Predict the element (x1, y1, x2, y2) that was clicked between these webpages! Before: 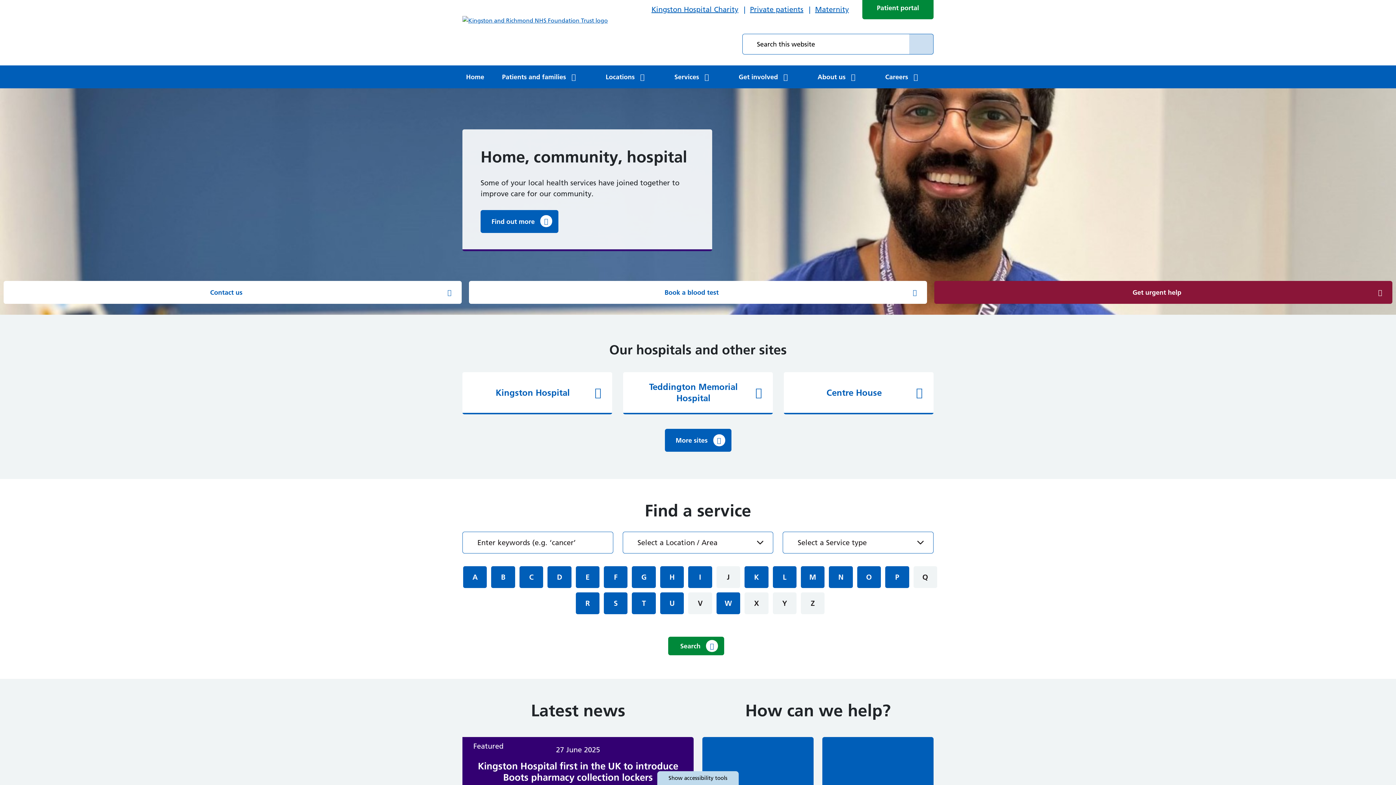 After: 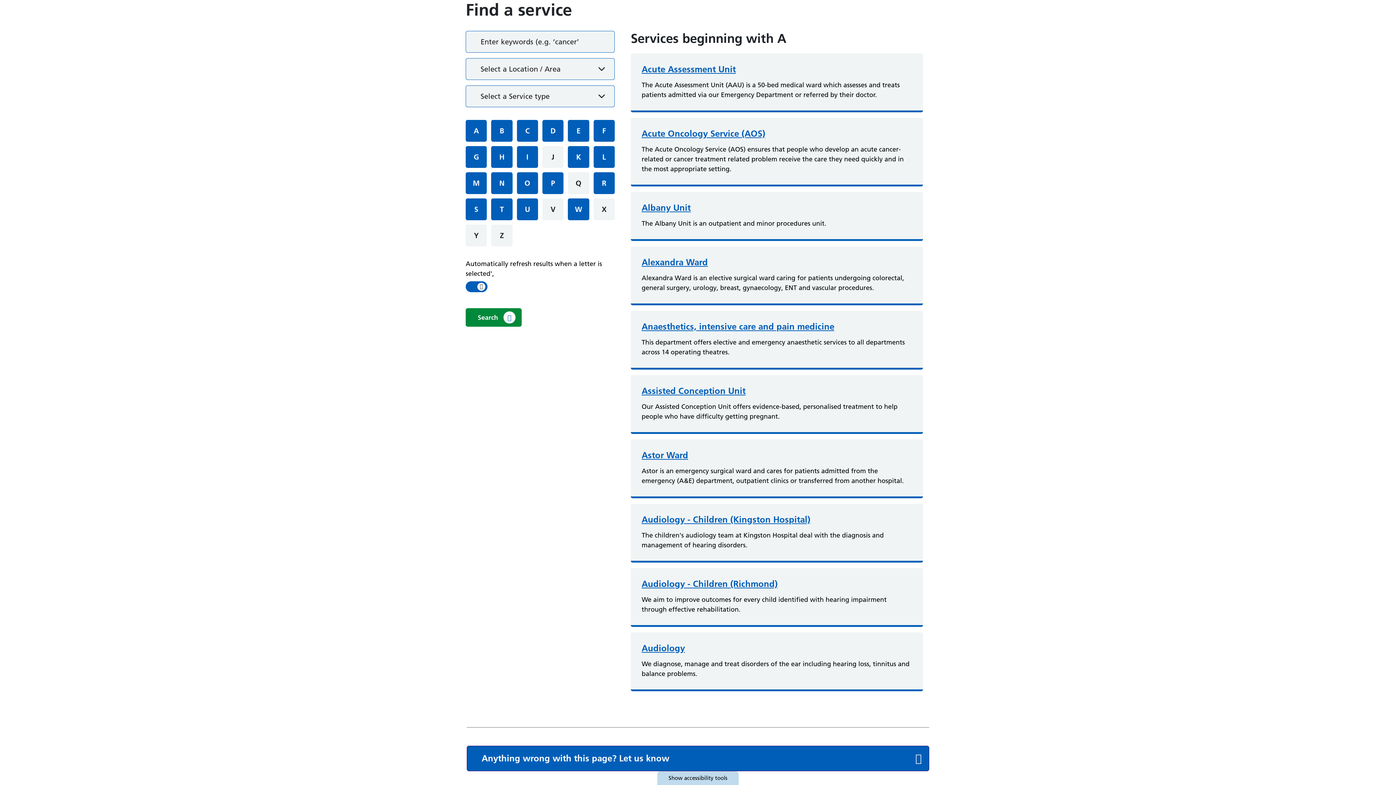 Action: label: Search bbox: (668, 637, 724, 655)